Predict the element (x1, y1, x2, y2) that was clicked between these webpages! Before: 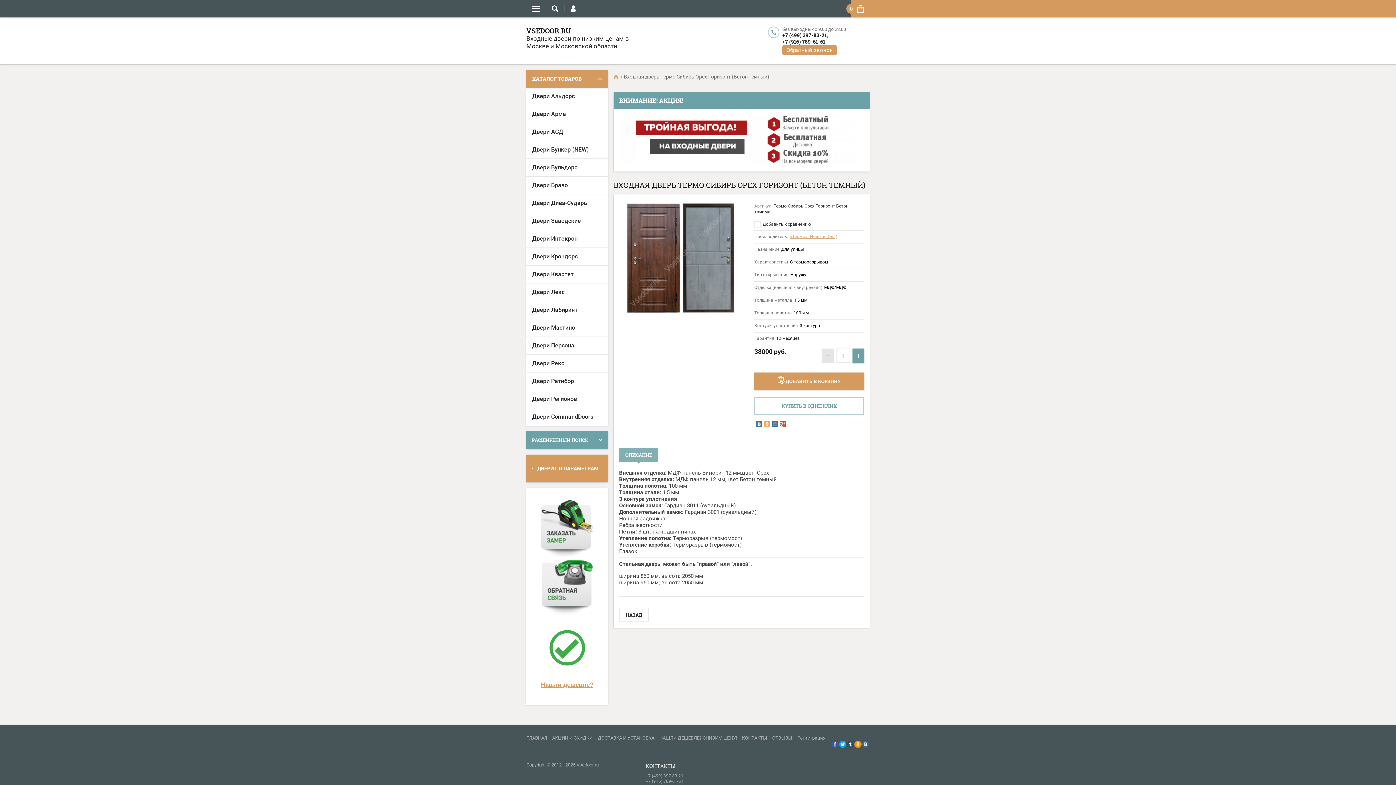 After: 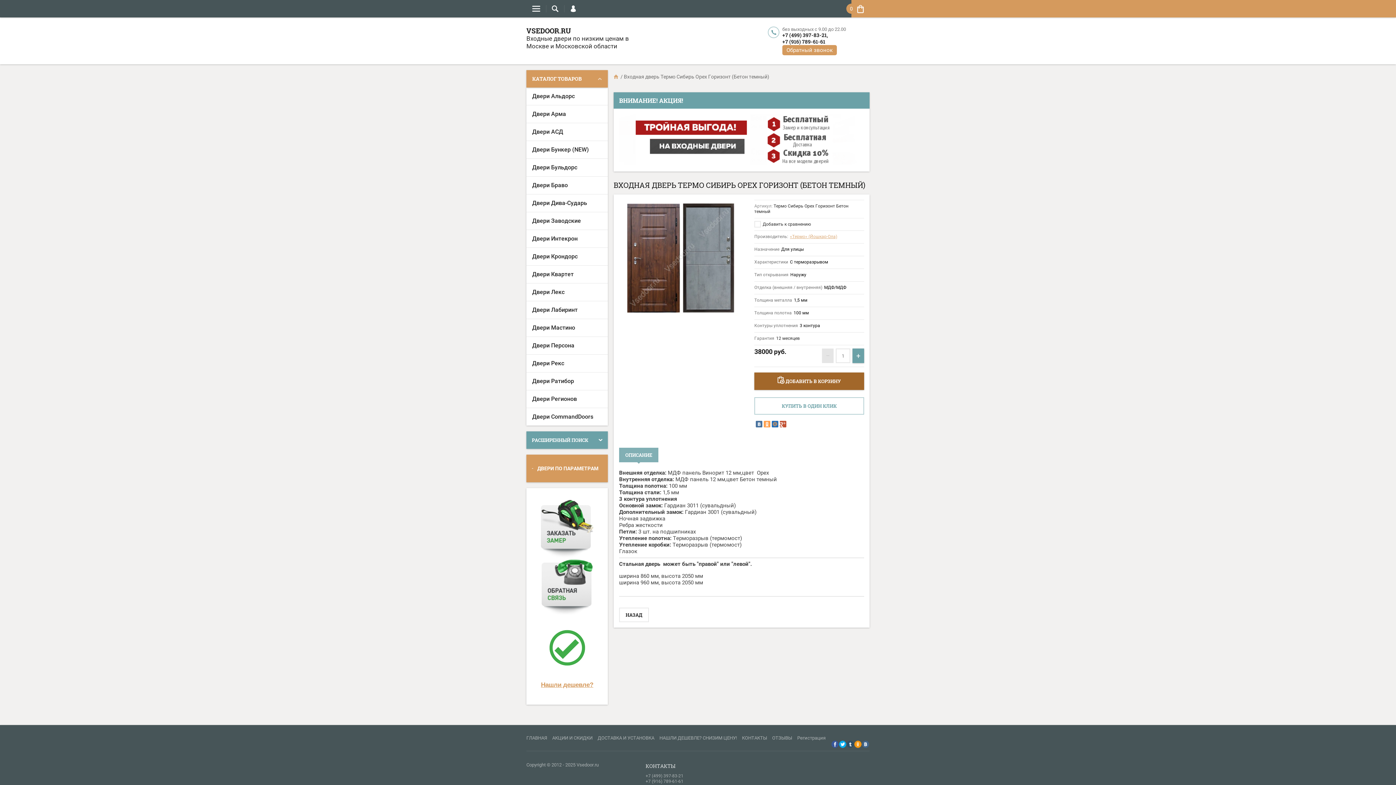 Action: bbox: (754, 372, 864, 390) label:  ДОБАВИТЬ В КОРЗИНУ